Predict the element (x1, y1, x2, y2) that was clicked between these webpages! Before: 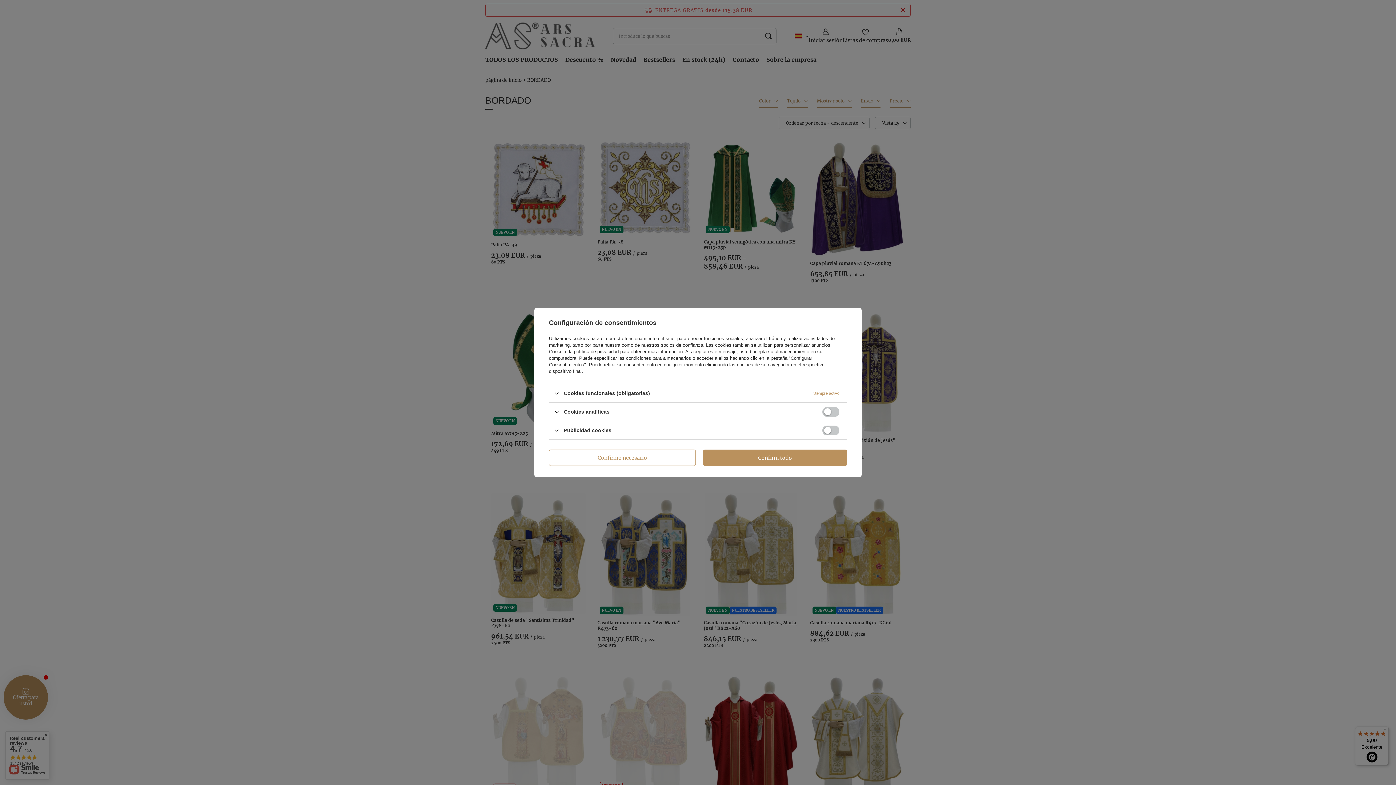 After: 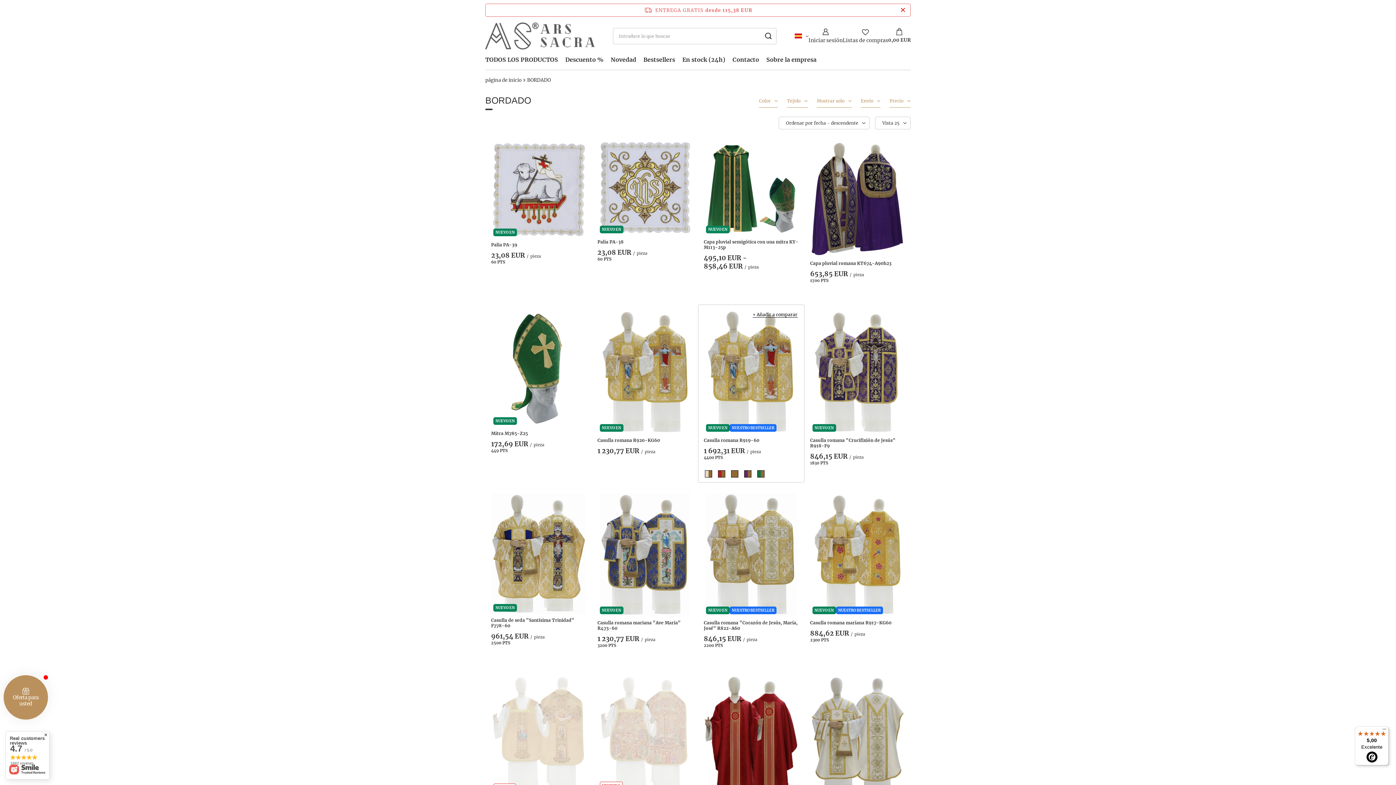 Action: bbox: (703, 449, 847, 466) label: Confirm todo